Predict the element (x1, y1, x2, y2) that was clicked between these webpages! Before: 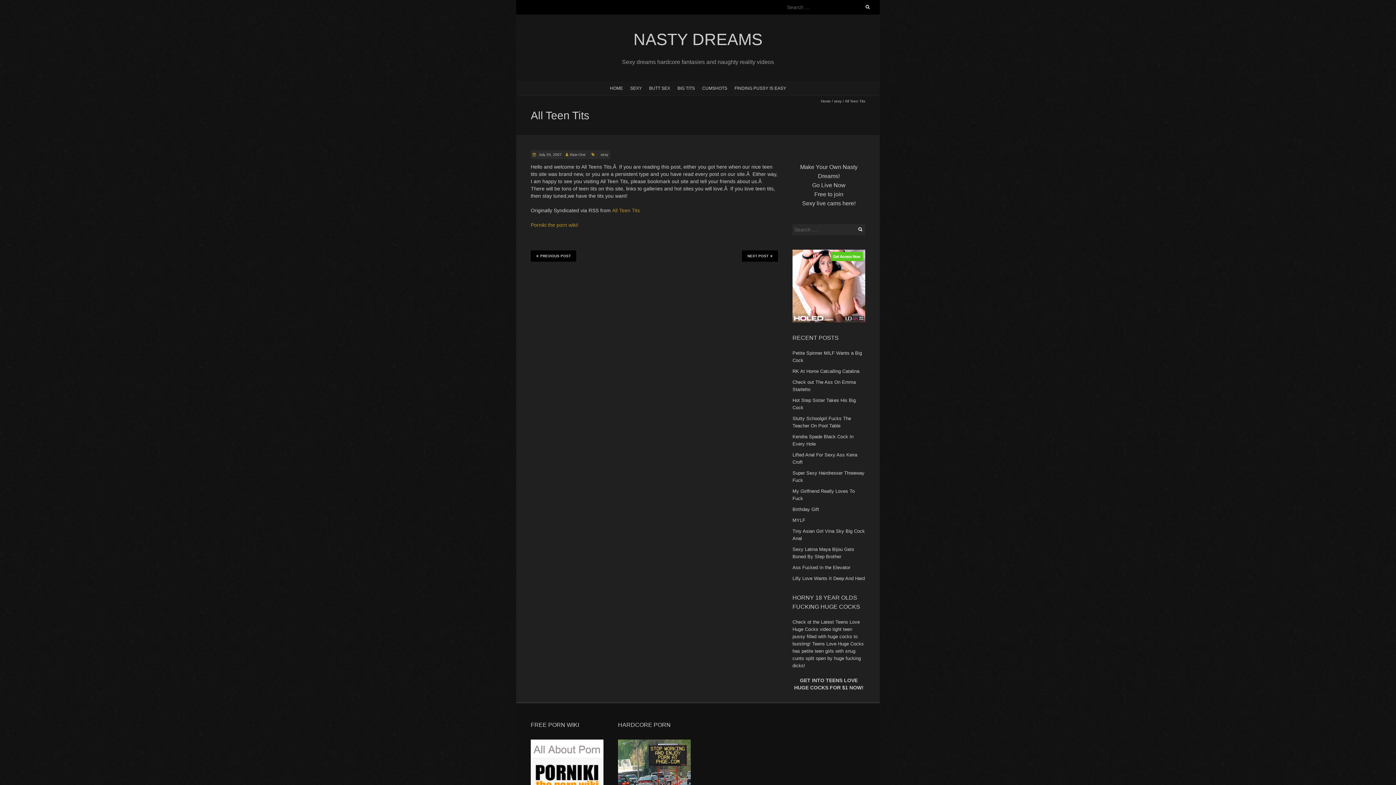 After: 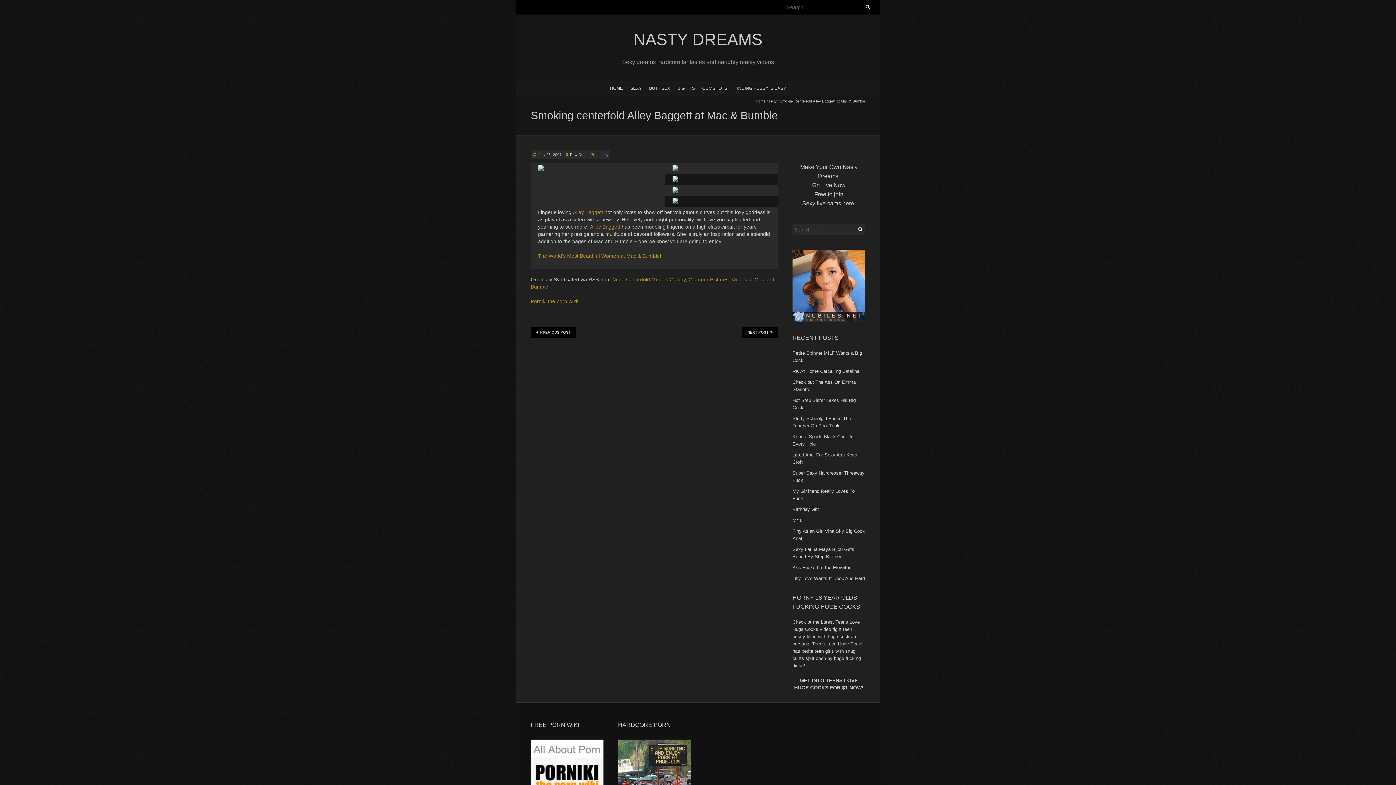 Action: label: PREVIOUS POST bbox: (530, 250, 576, 261)